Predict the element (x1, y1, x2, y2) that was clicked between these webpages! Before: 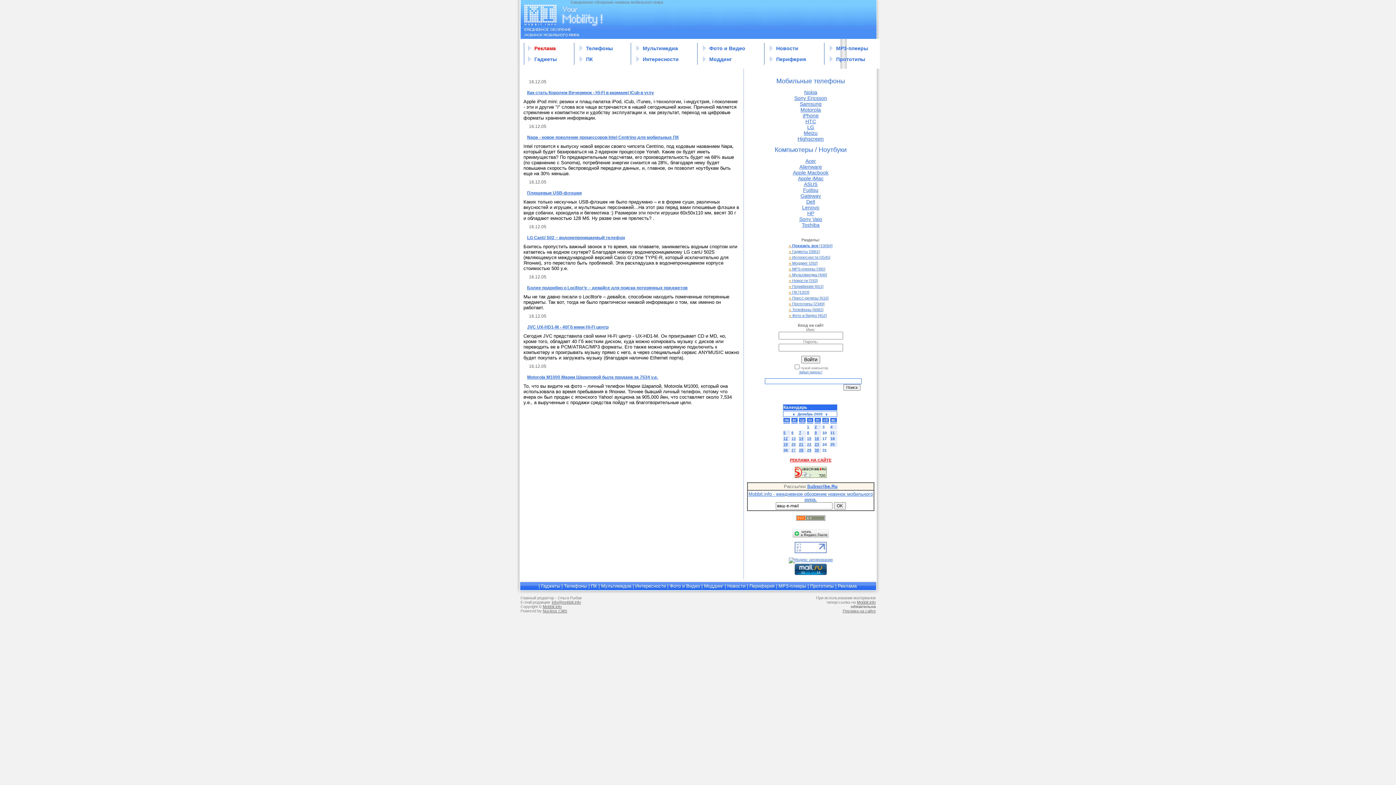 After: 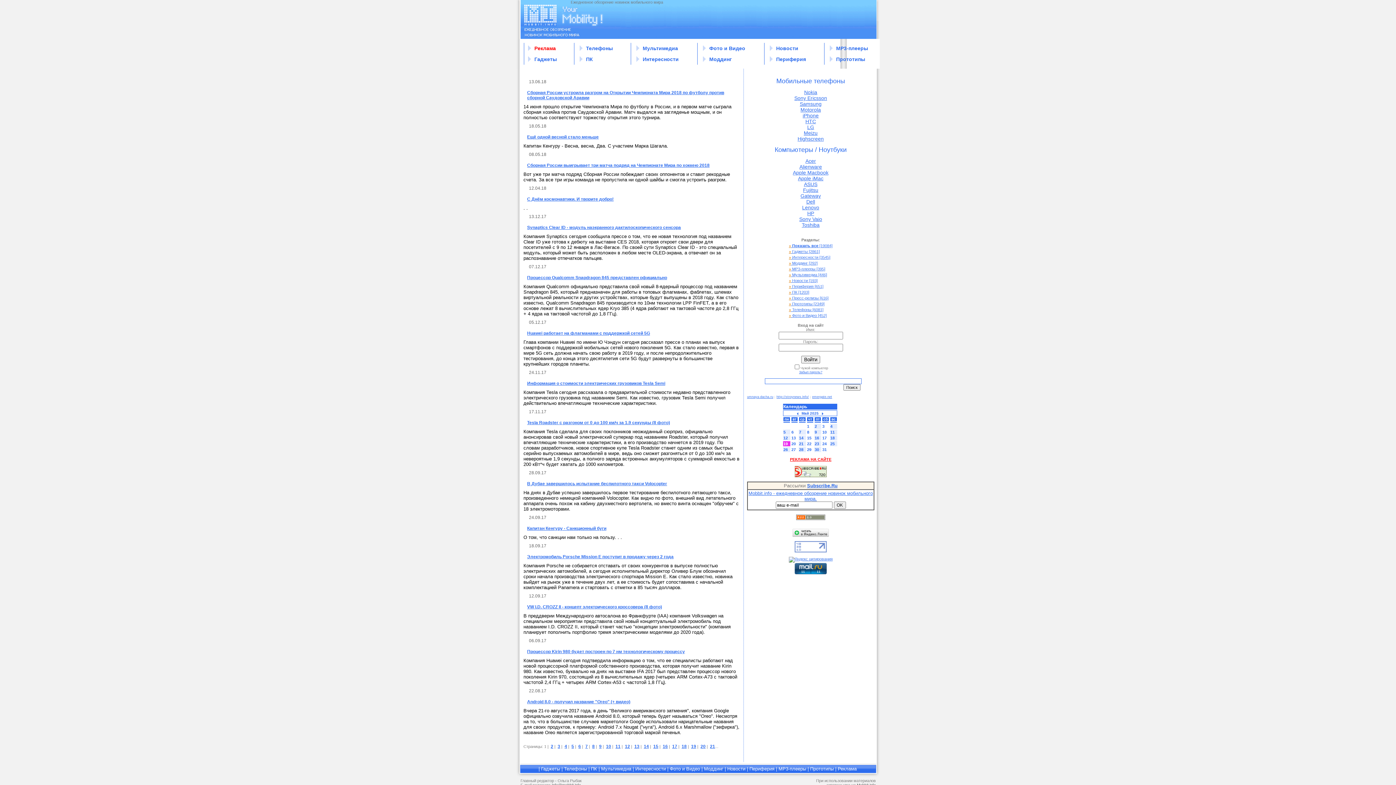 Action: label: » Интересности [3545] bbox: (789, 255, 830, 259)